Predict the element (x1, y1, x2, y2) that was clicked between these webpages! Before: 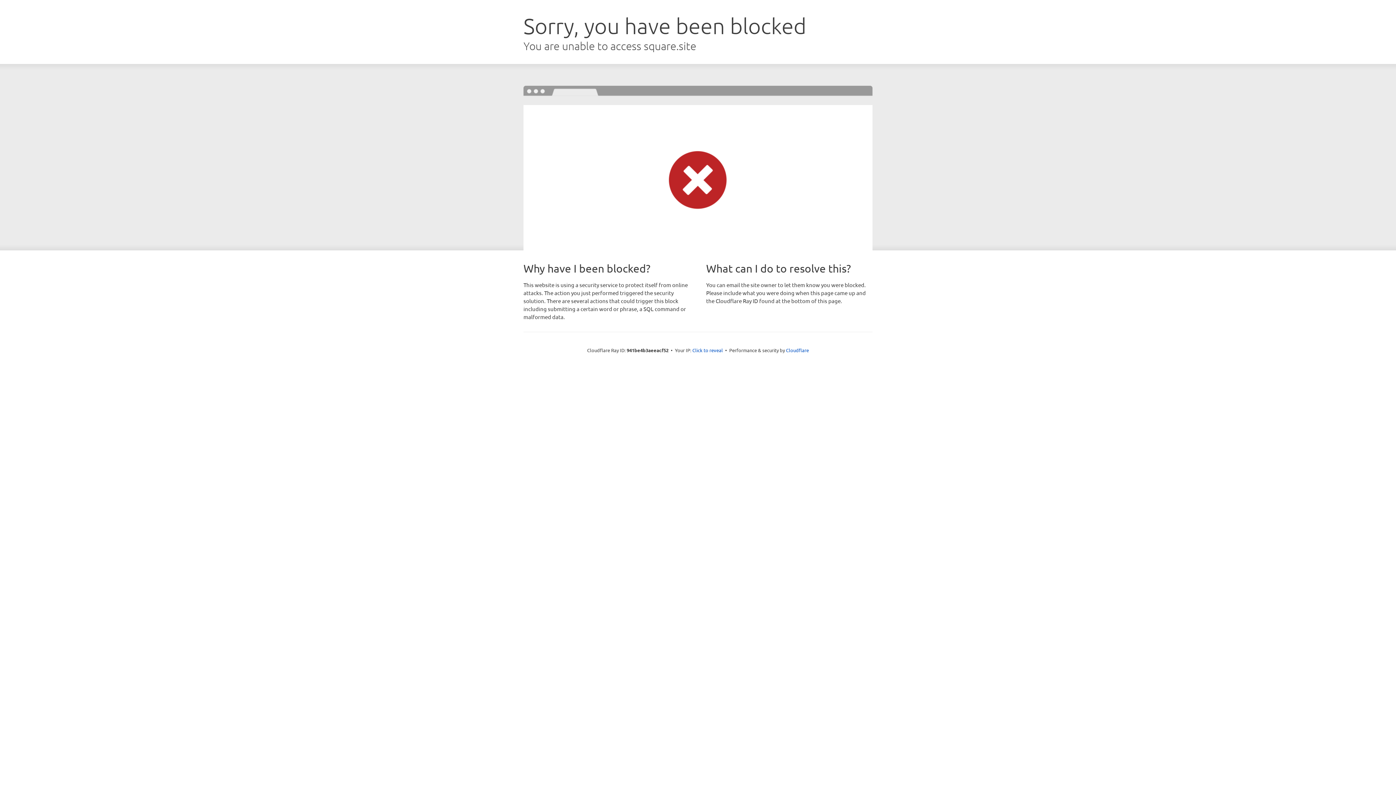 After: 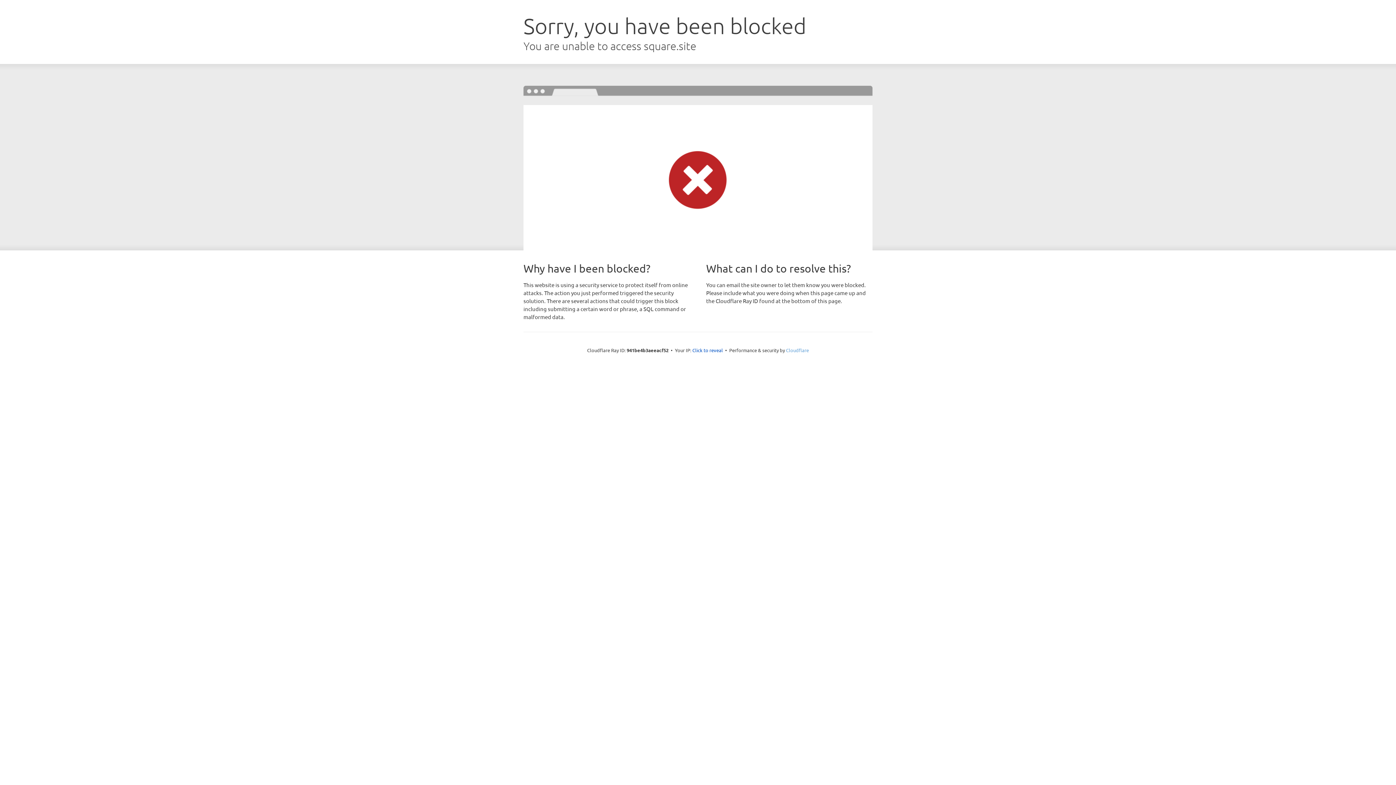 Action: label: Cloudflare bbox: (786, 347, 809, 353)